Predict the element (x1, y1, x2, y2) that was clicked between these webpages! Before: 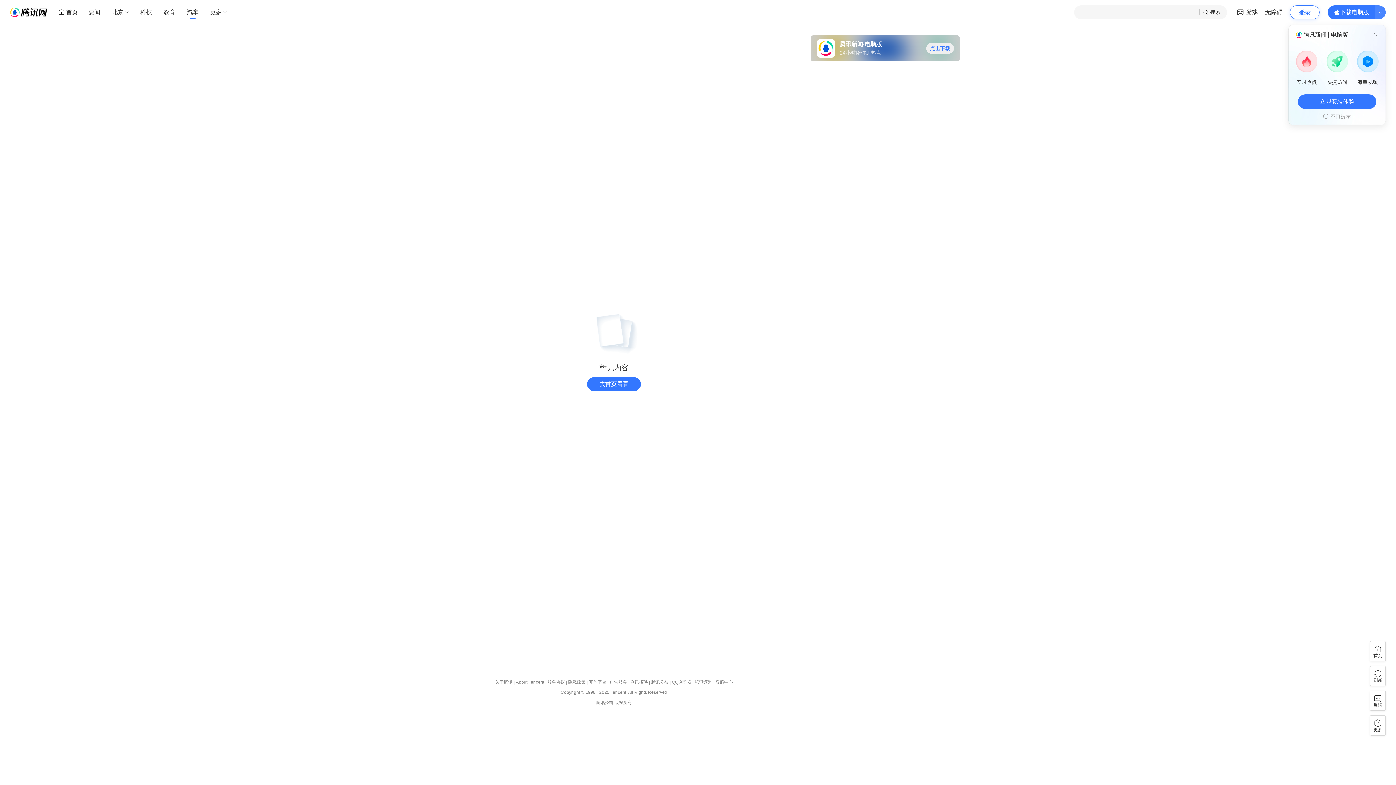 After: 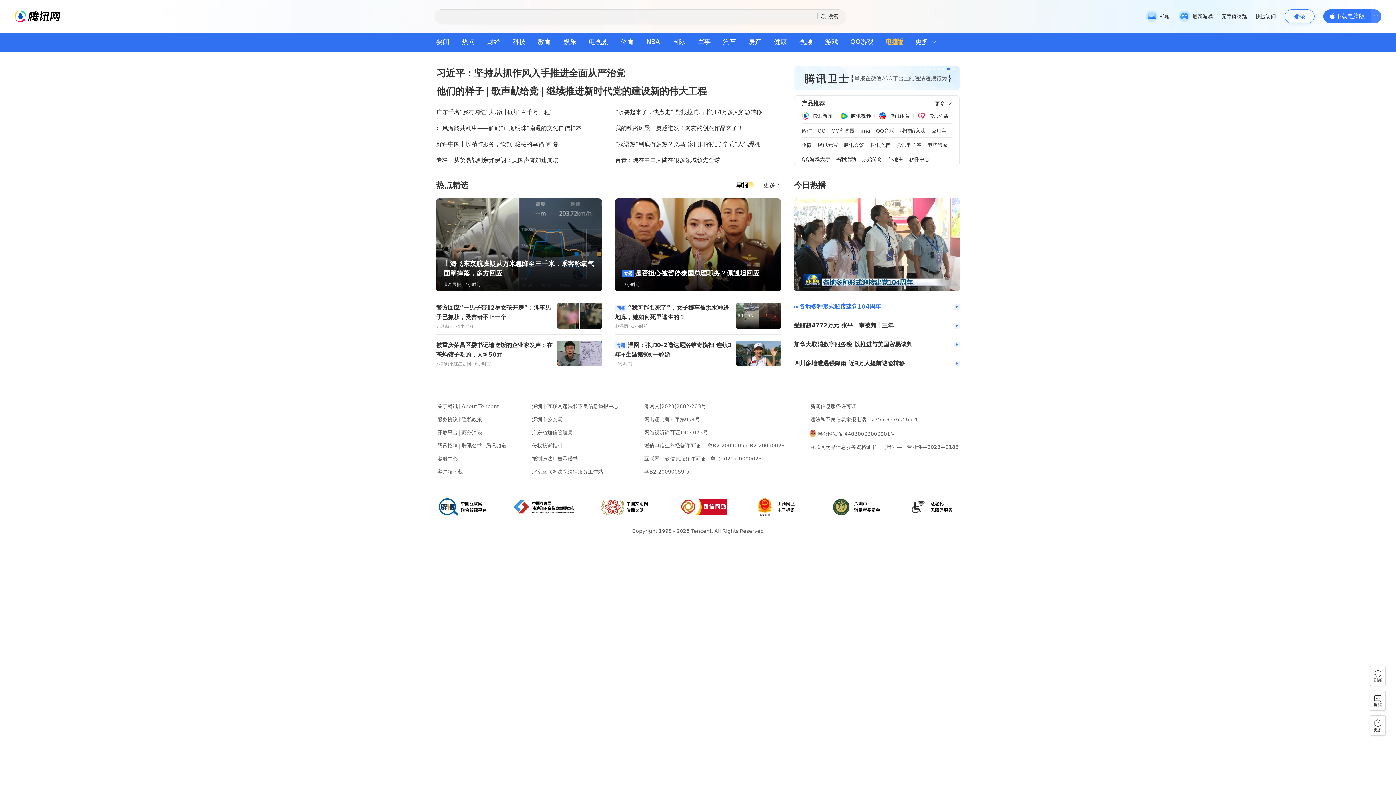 Action: bbox: (1370, 641, 1386, 661) label: 返回首页